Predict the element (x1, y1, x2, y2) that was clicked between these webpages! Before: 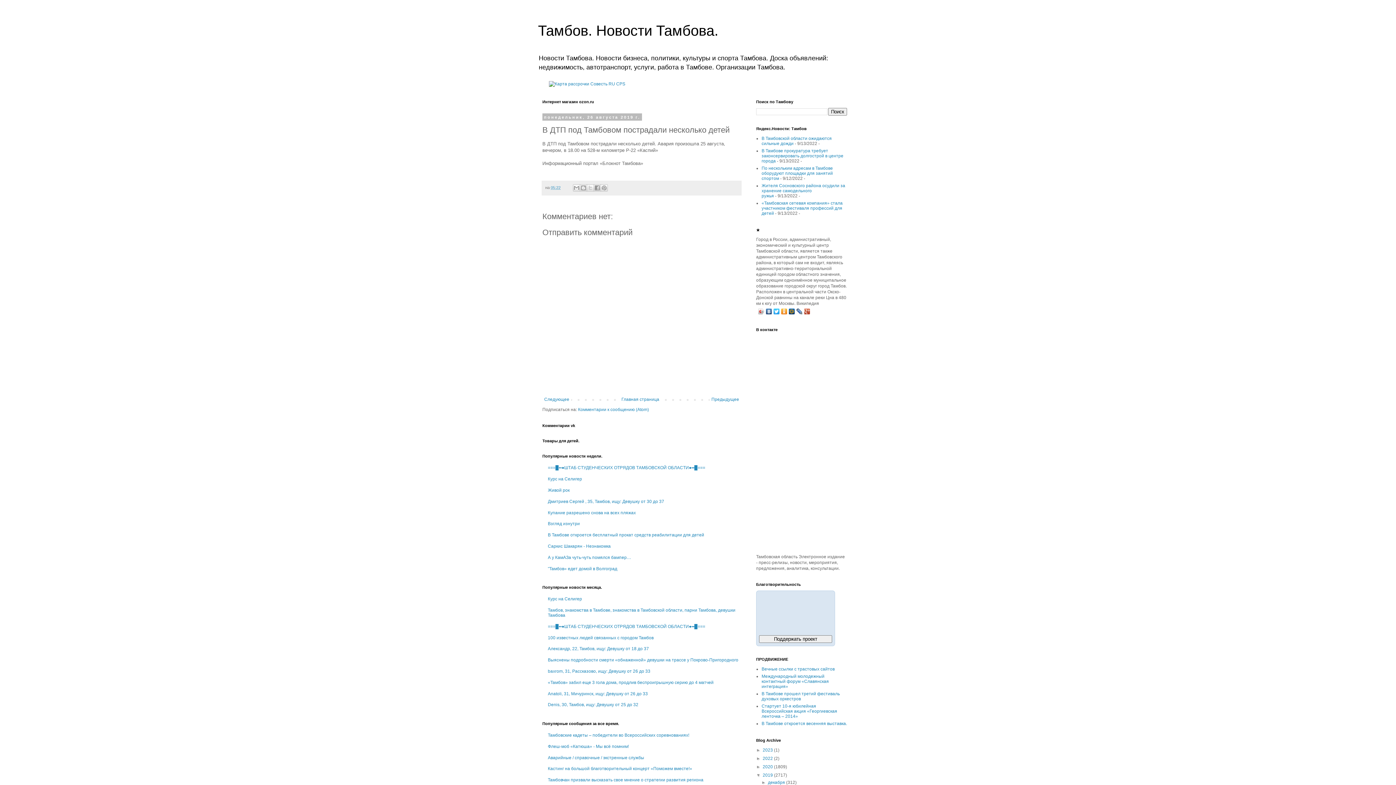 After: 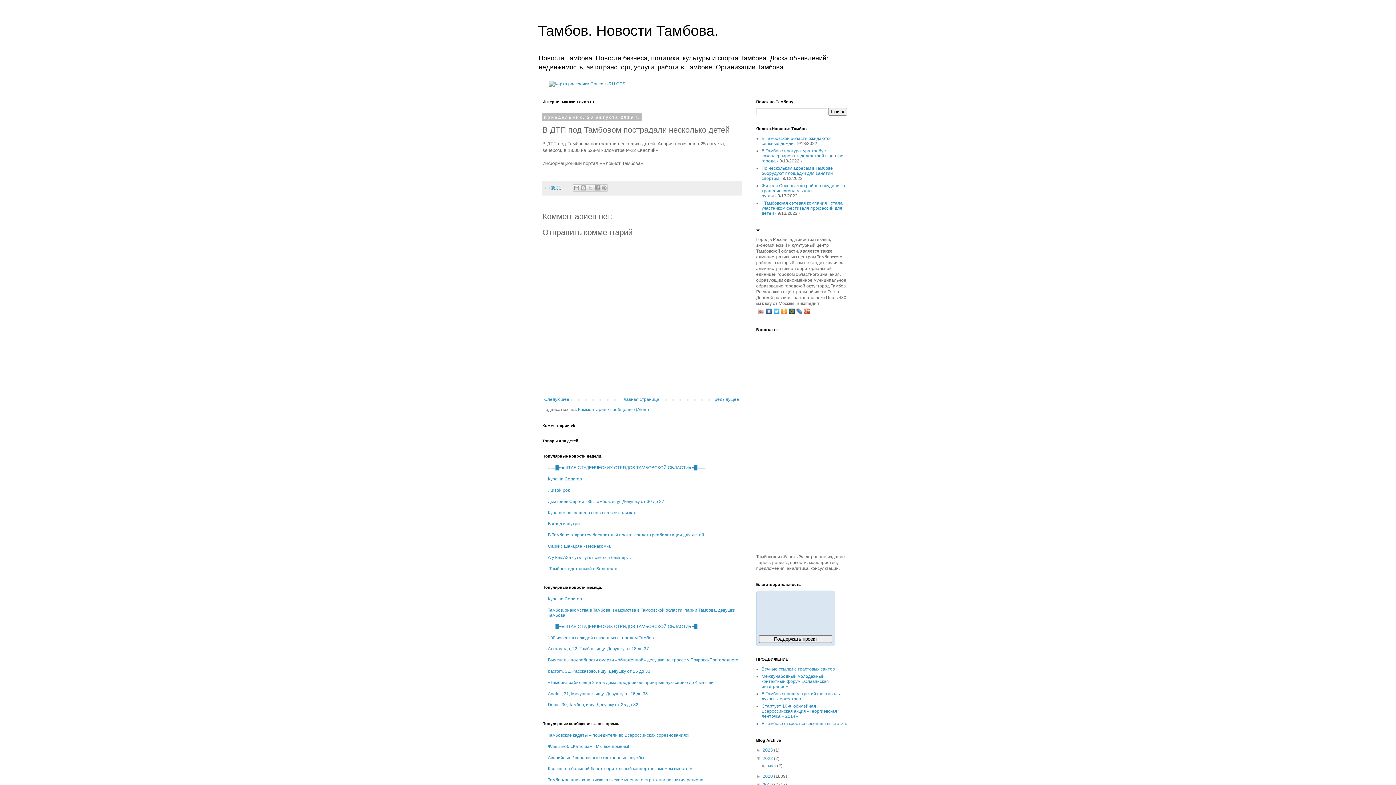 Action: bbox: (756, 756, 762, 761) label: ►  